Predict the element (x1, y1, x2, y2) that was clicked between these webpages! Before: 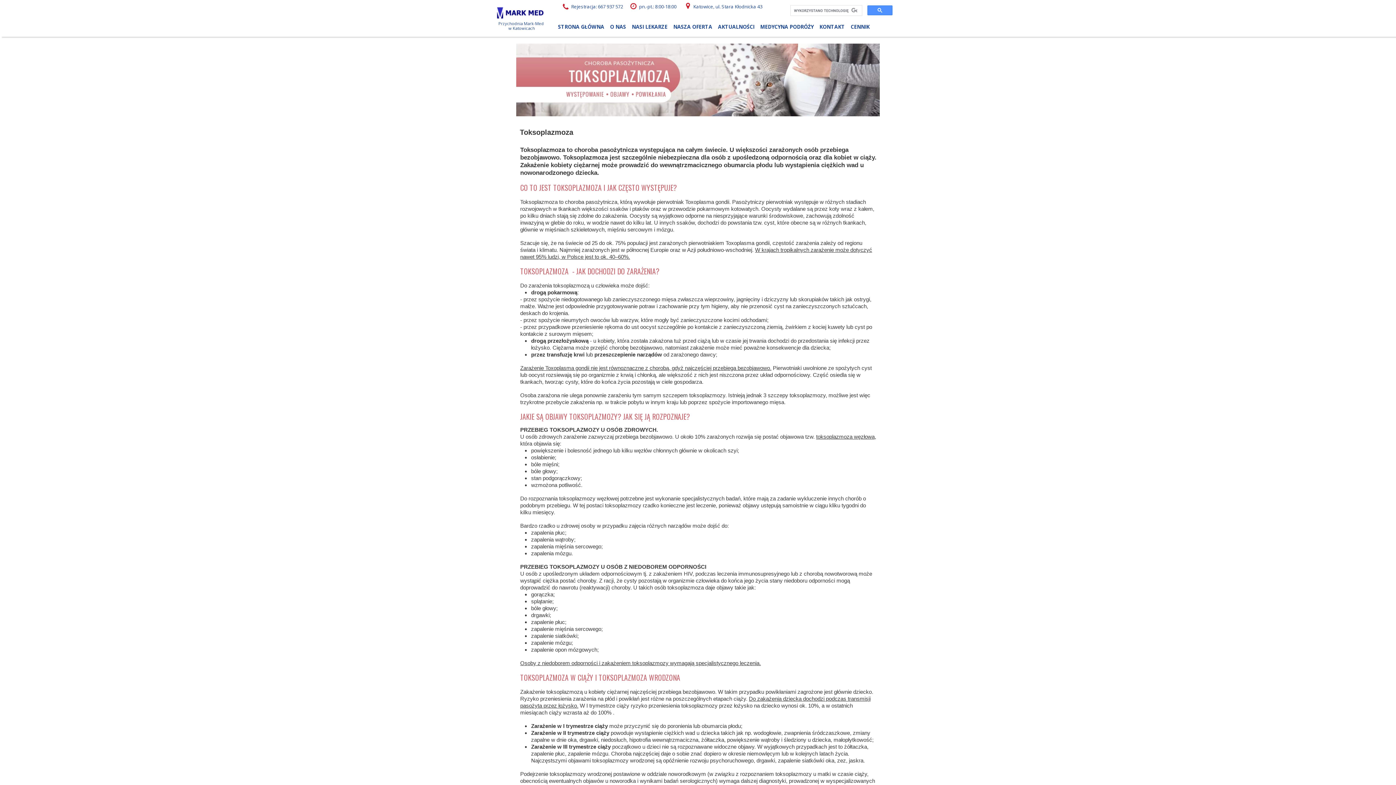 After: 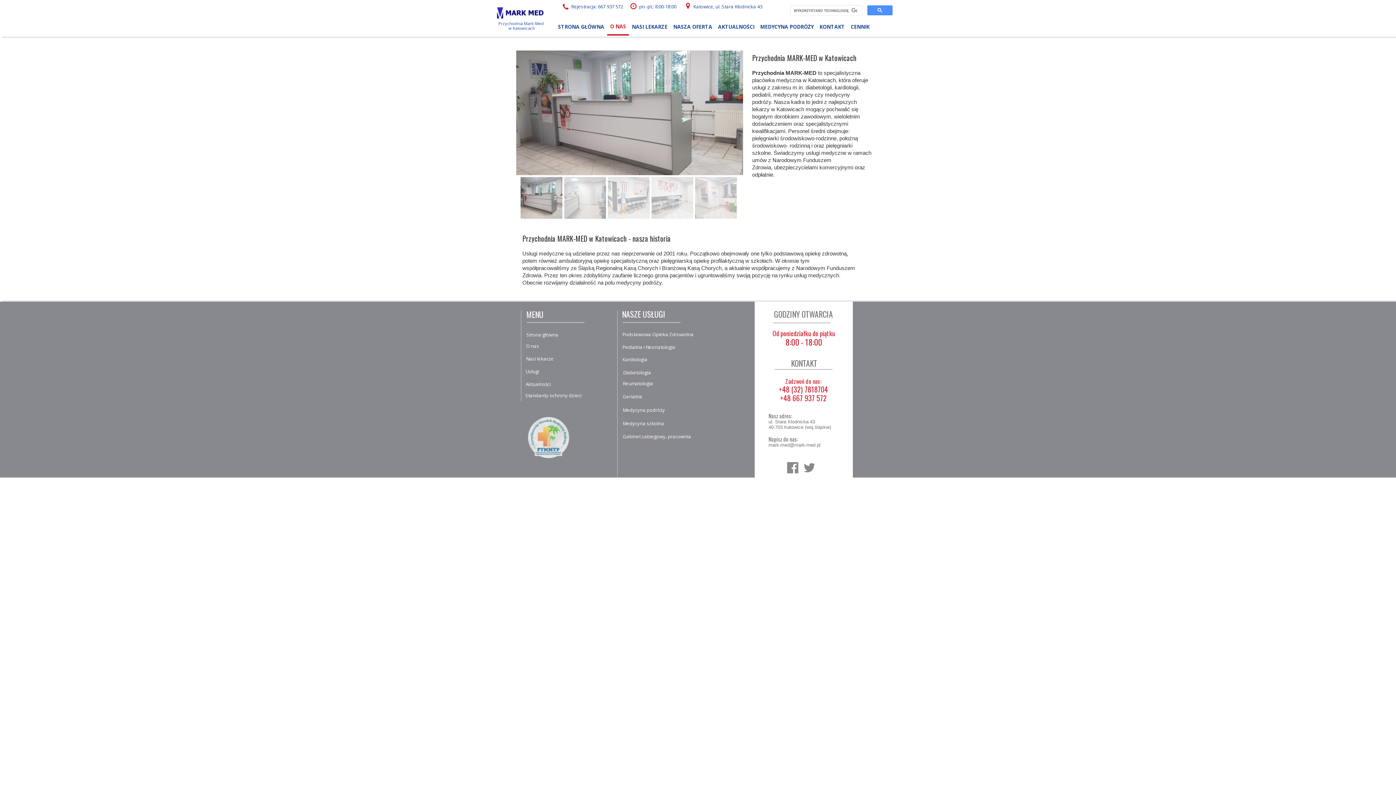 Action: label: O NAS bbox: (607, 20, 629, 31)